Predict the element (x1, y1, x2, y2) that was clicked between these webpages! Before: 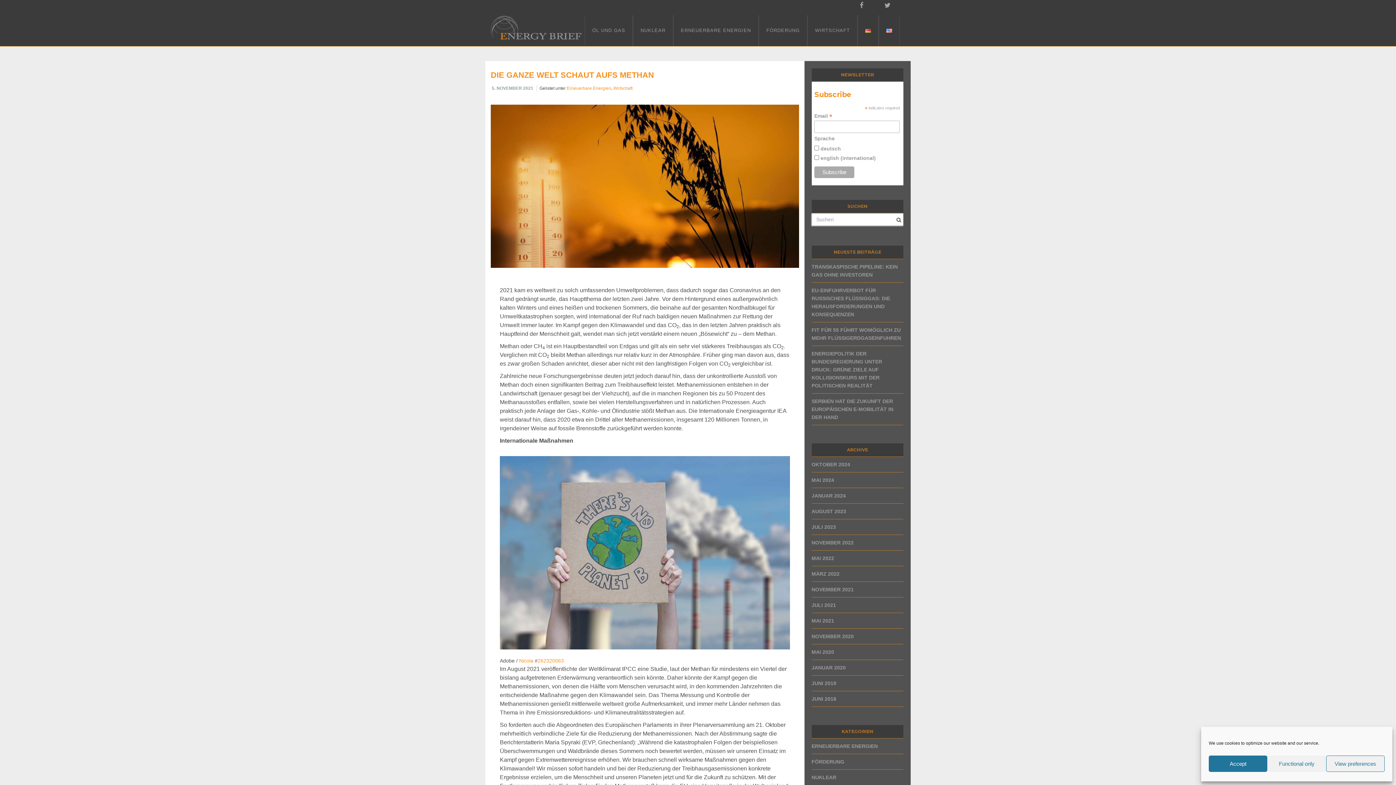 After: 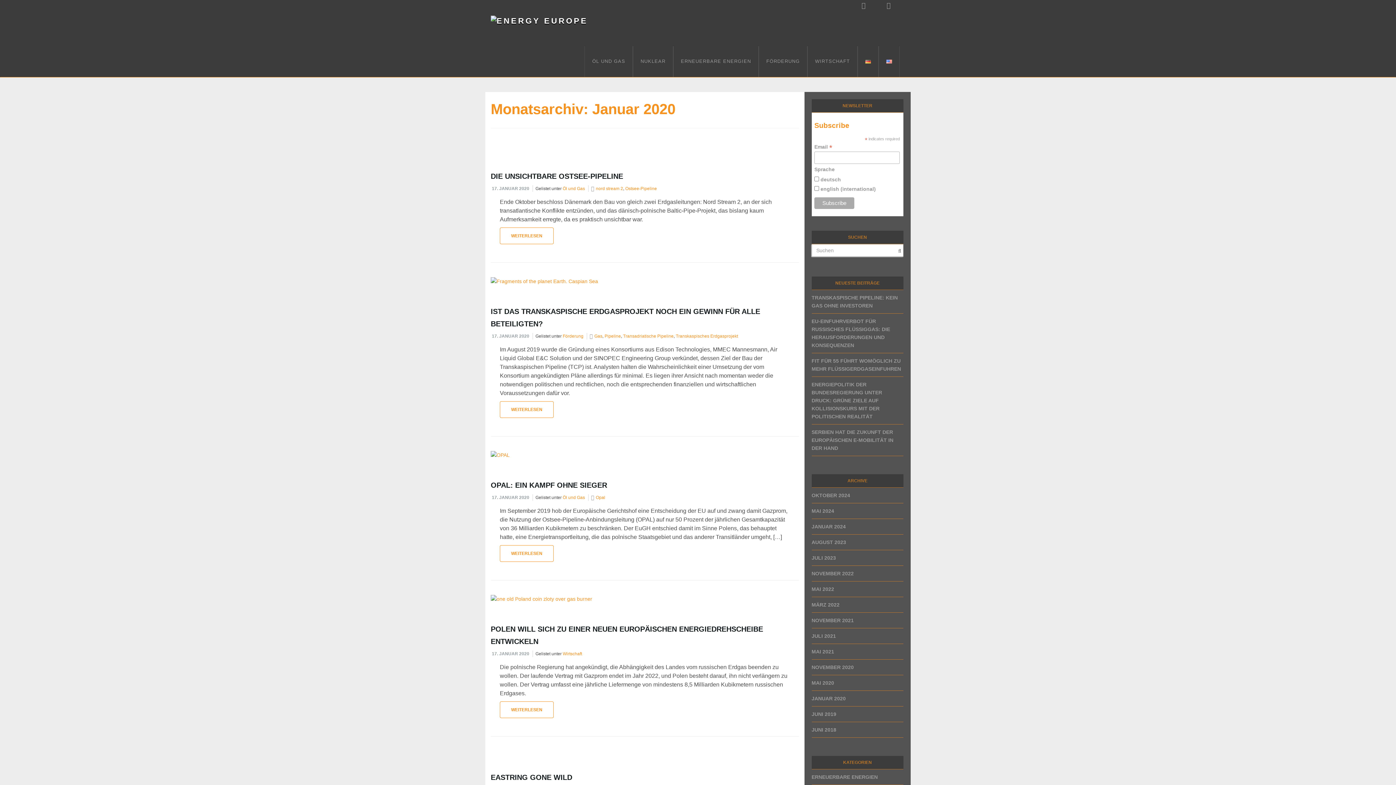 Action: bbox: (811, 665, 846, 671) label: JANUAR 2020